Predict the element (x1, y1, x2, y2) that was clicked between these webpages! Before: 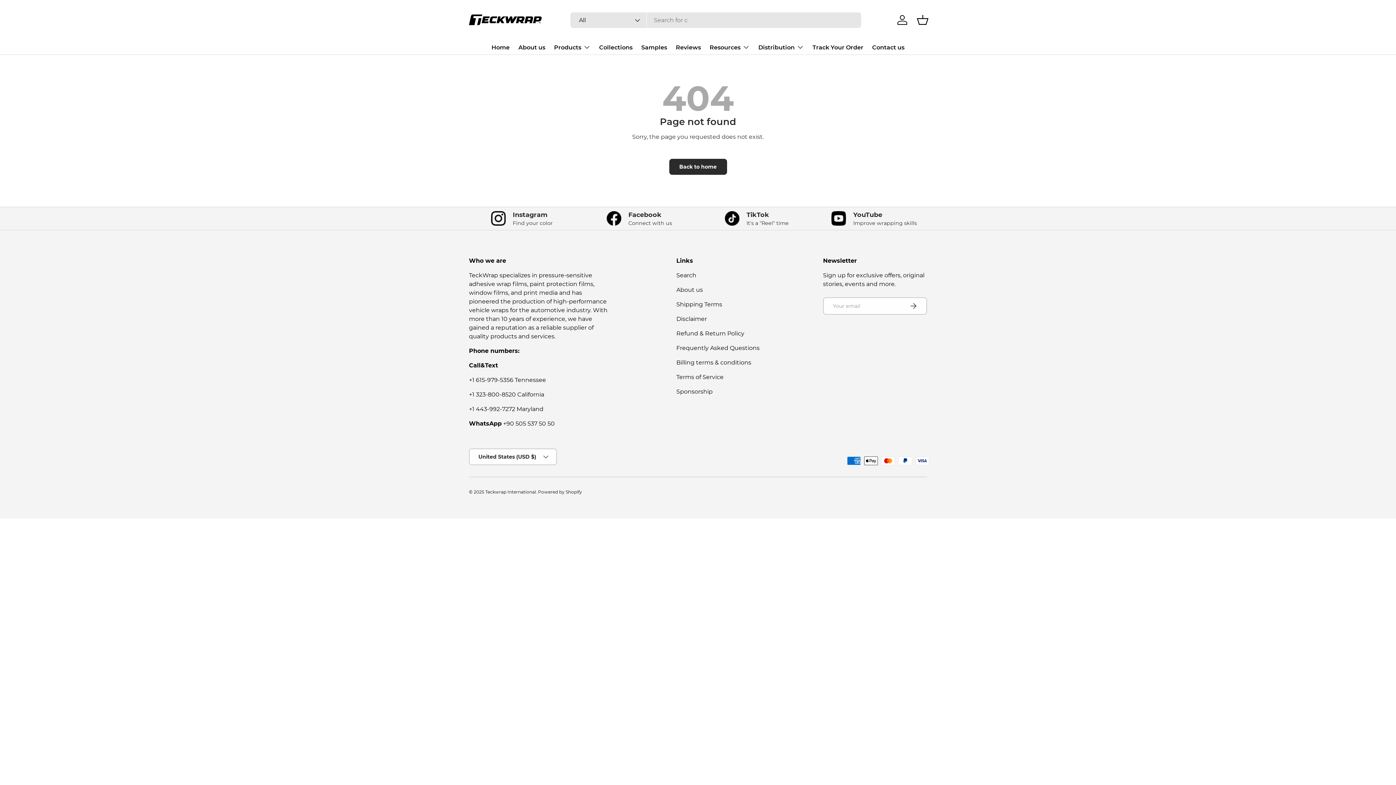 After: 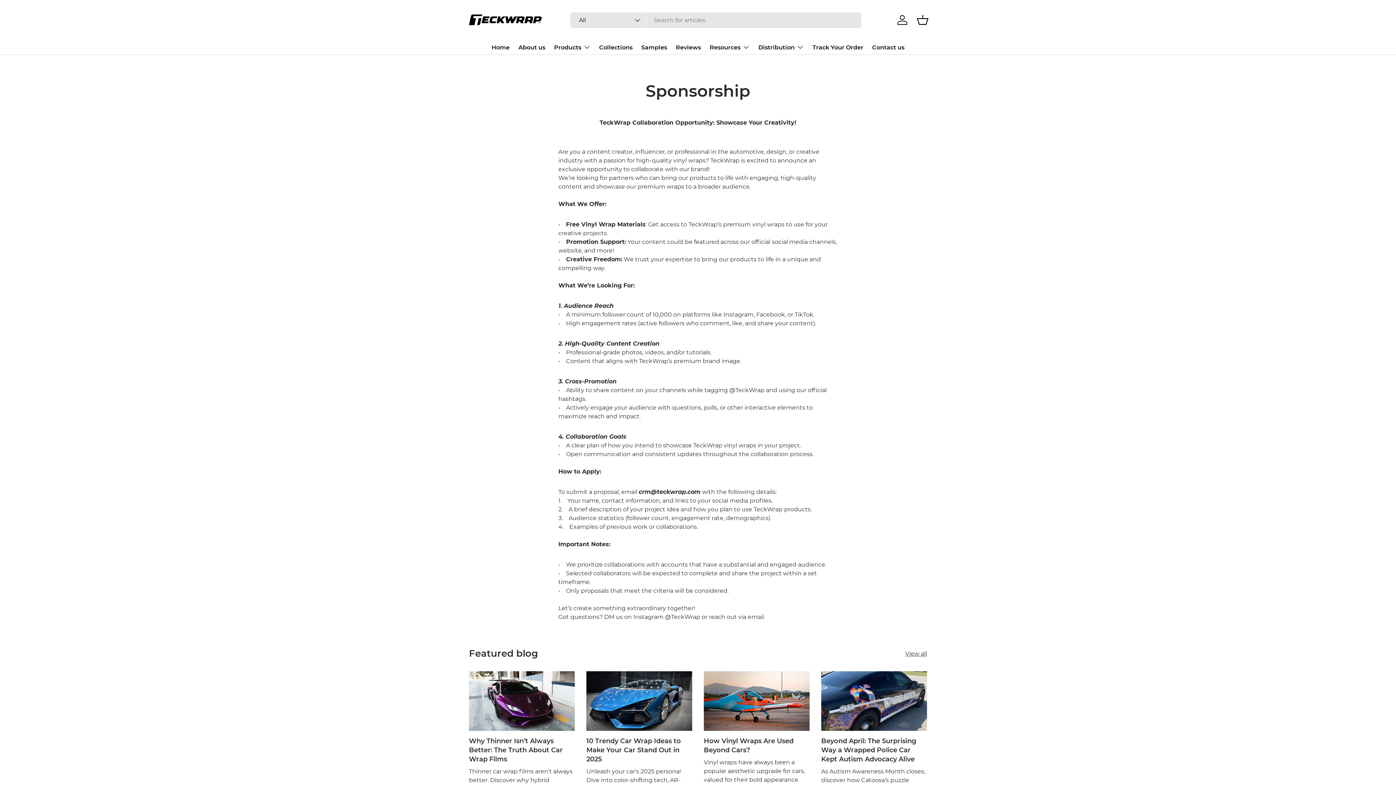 Action: bbox: (676, 388, 712, 395) label: Sponsorship